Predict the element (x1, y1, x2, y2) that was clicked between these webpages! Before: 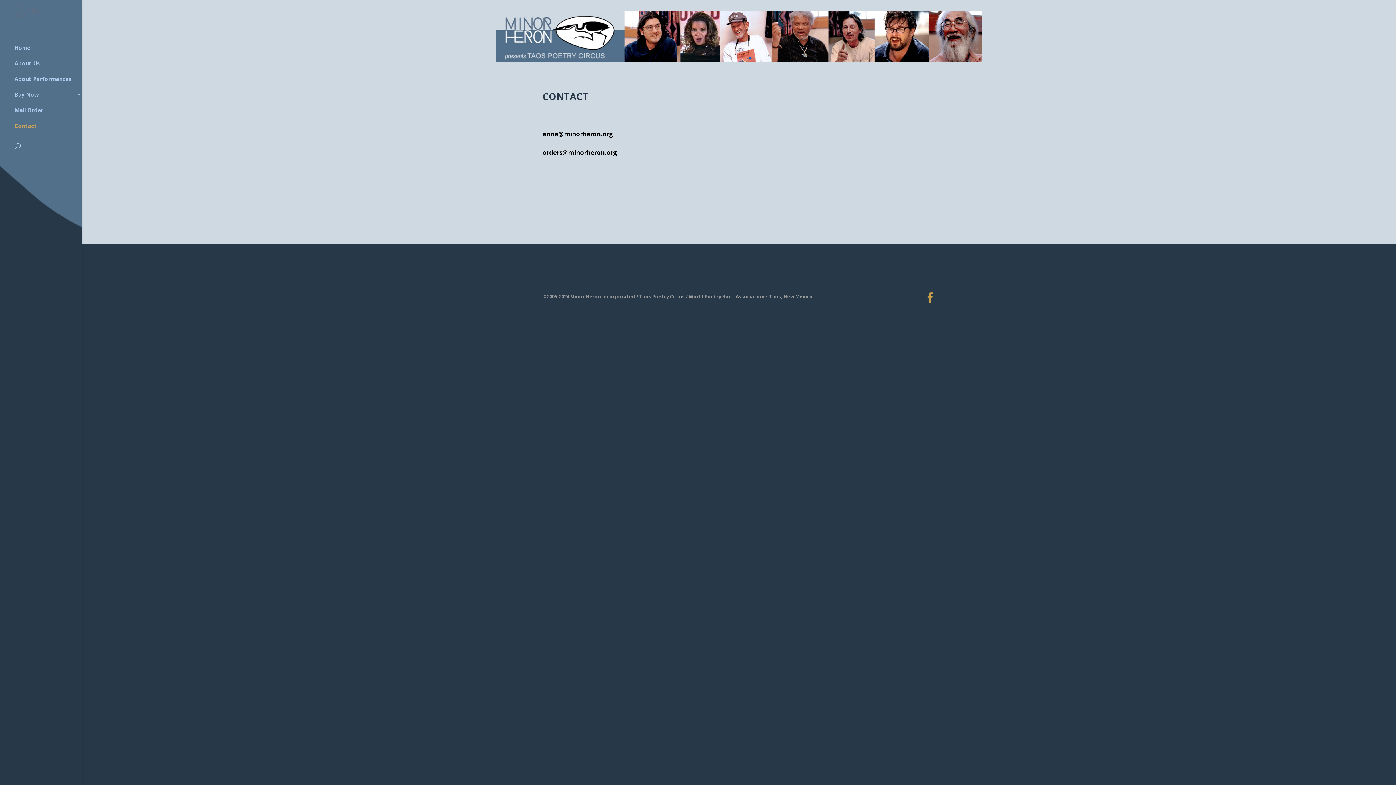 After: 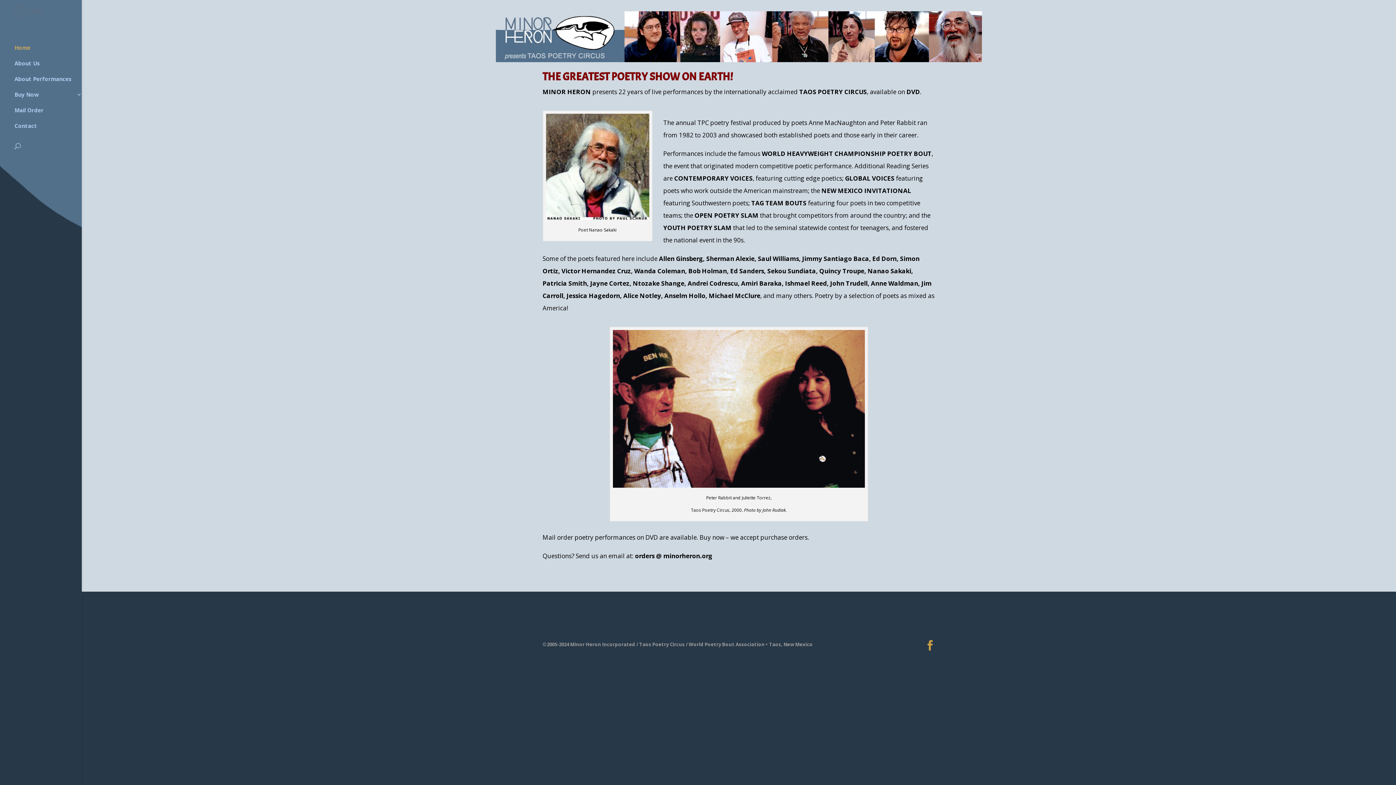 Action: bbox: (14, 11, 42, 18)